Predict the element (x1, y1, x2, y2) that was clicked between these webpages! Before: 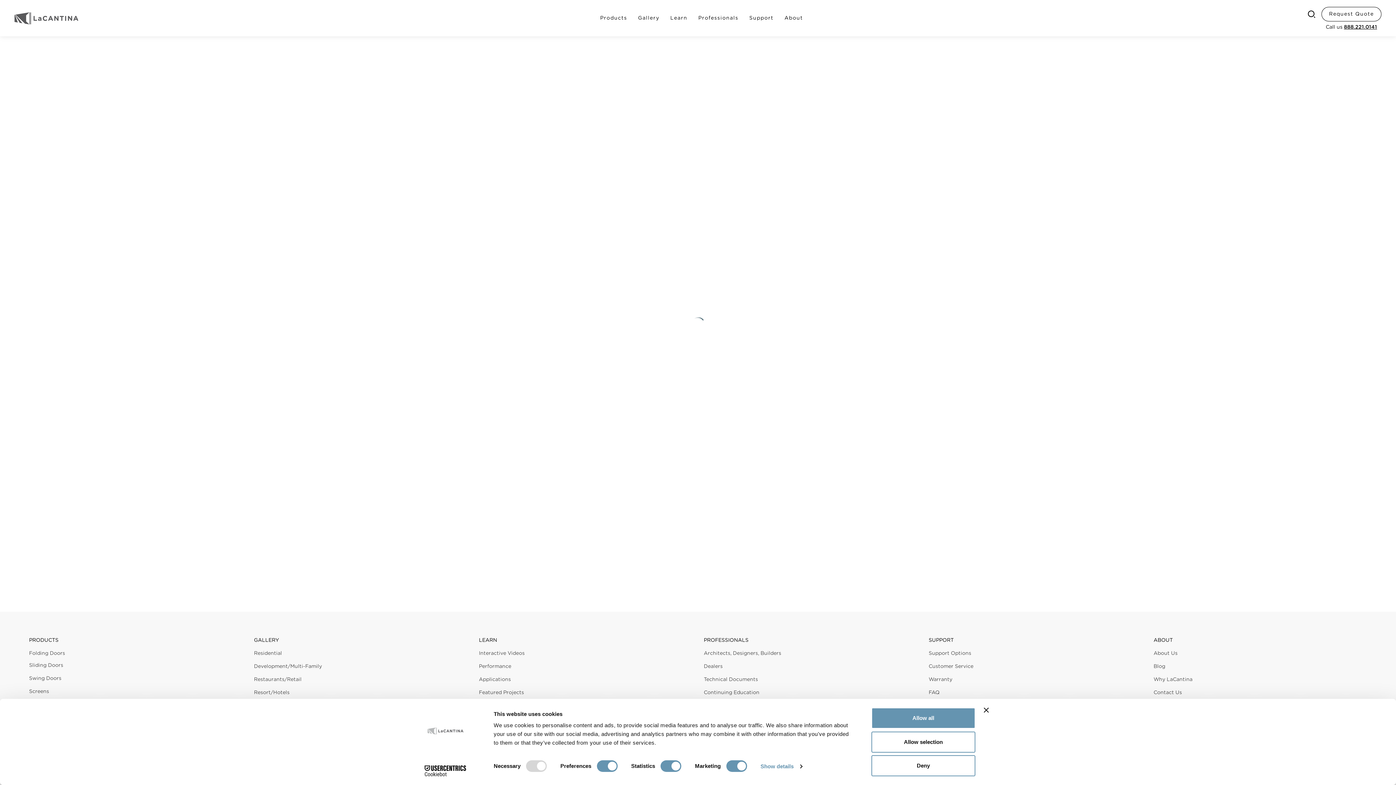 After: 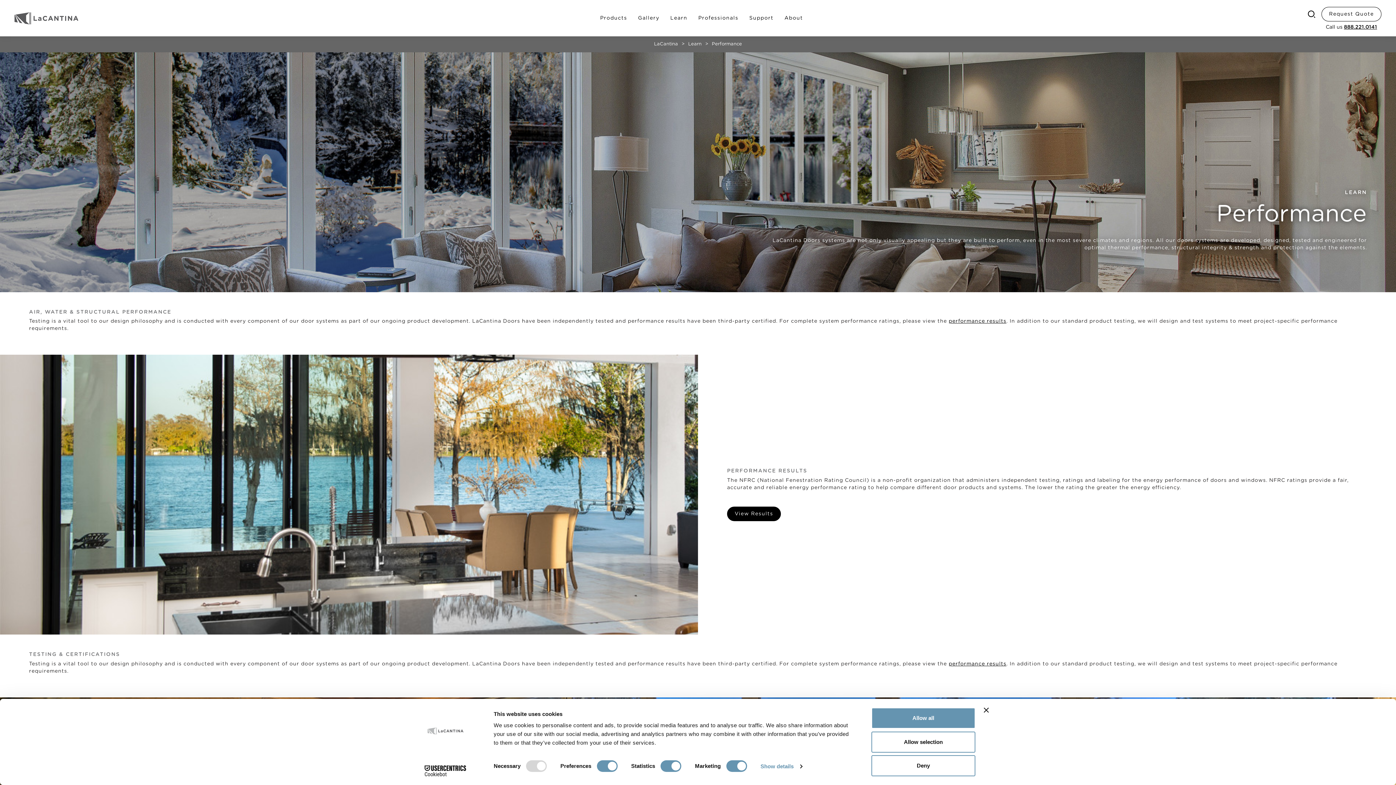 Action: label: Performance bbox: (479, 664, 692, 669)